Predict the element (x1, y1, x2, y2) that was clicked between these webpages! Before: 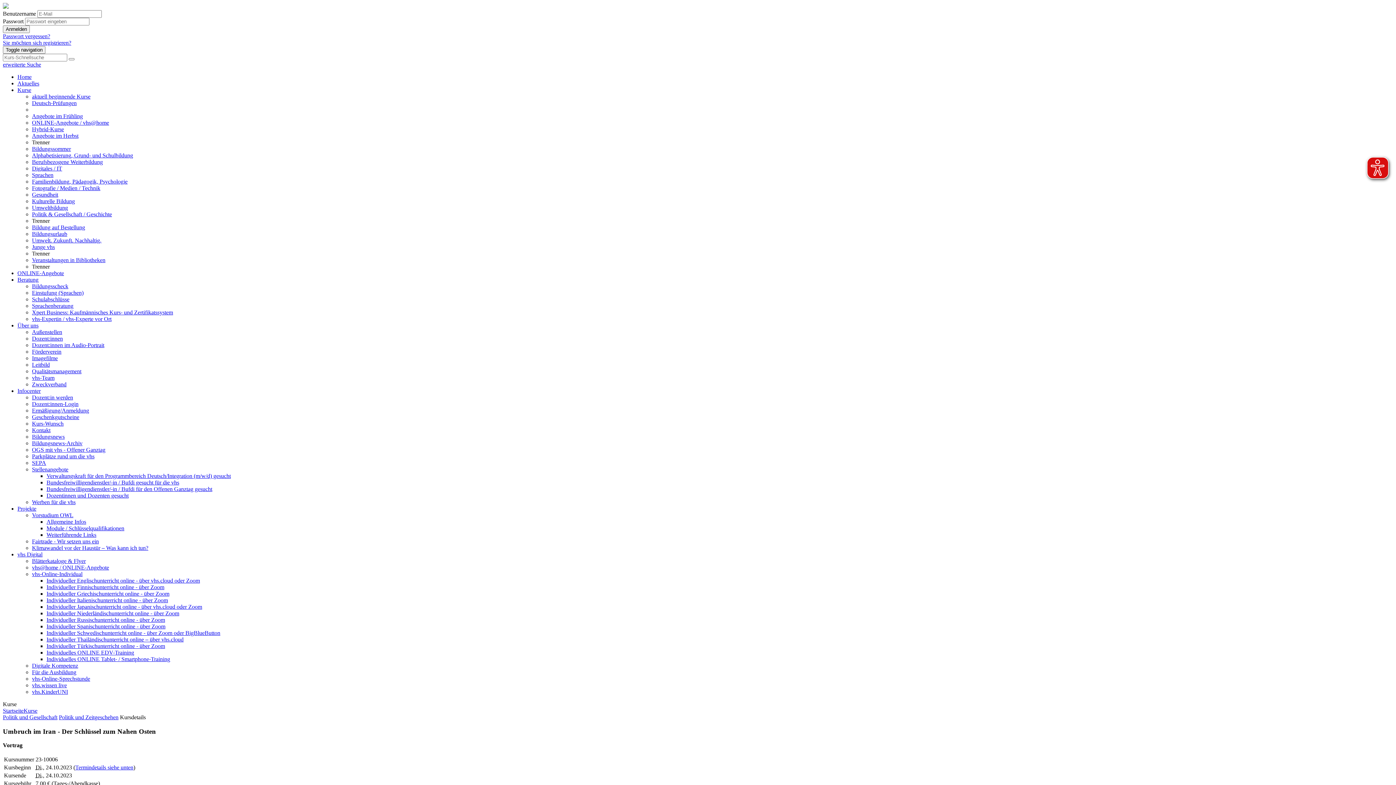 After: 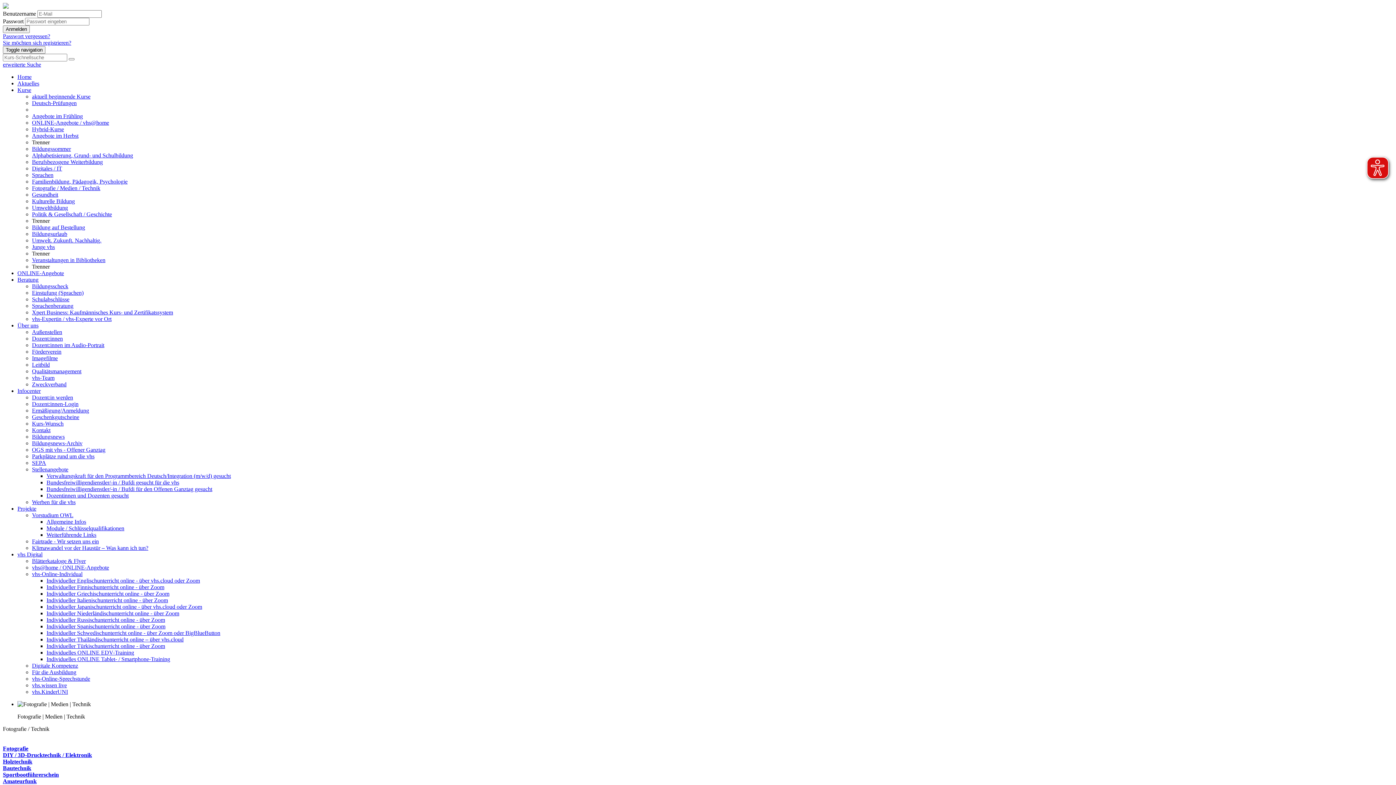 Action: label: Fotografie / Medien / Technik bbox: (32, 185, 100, 191)